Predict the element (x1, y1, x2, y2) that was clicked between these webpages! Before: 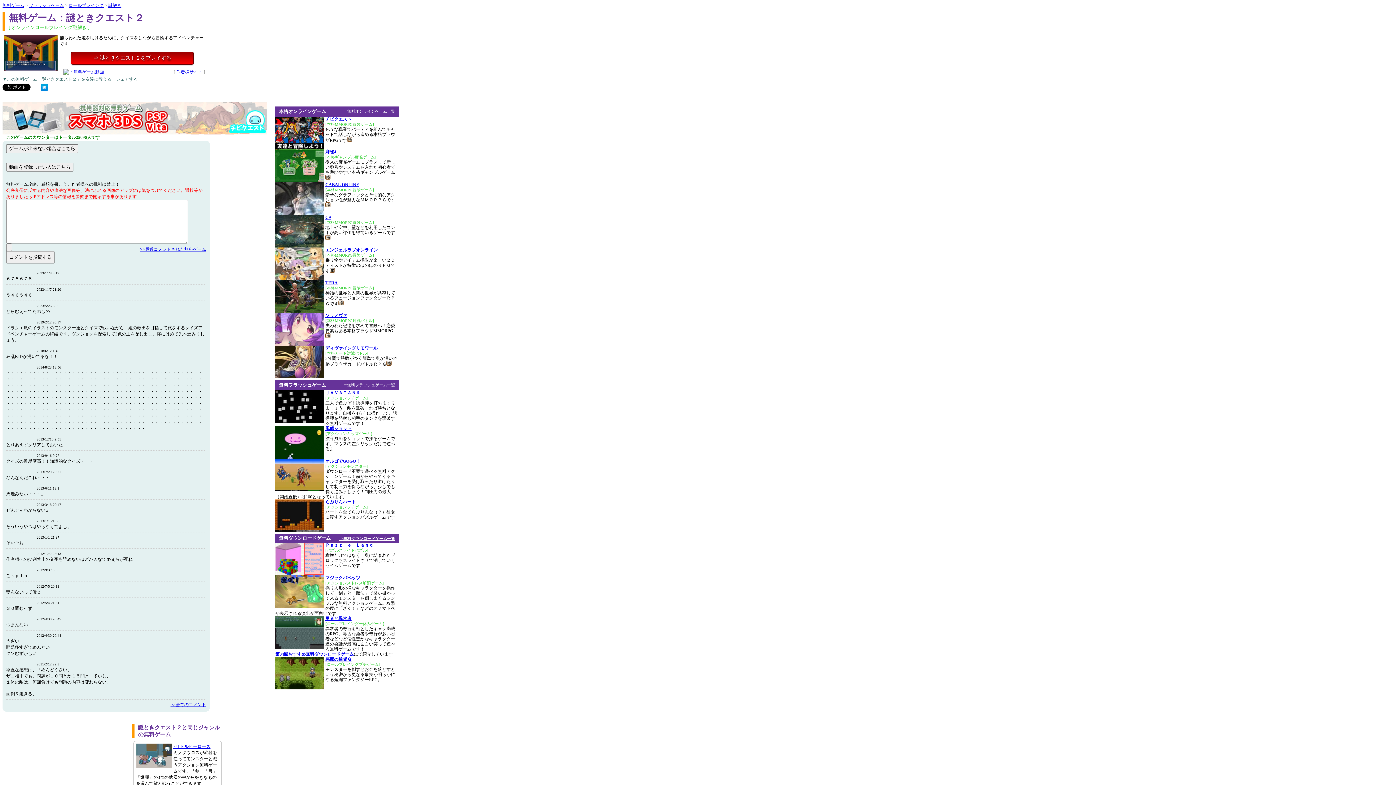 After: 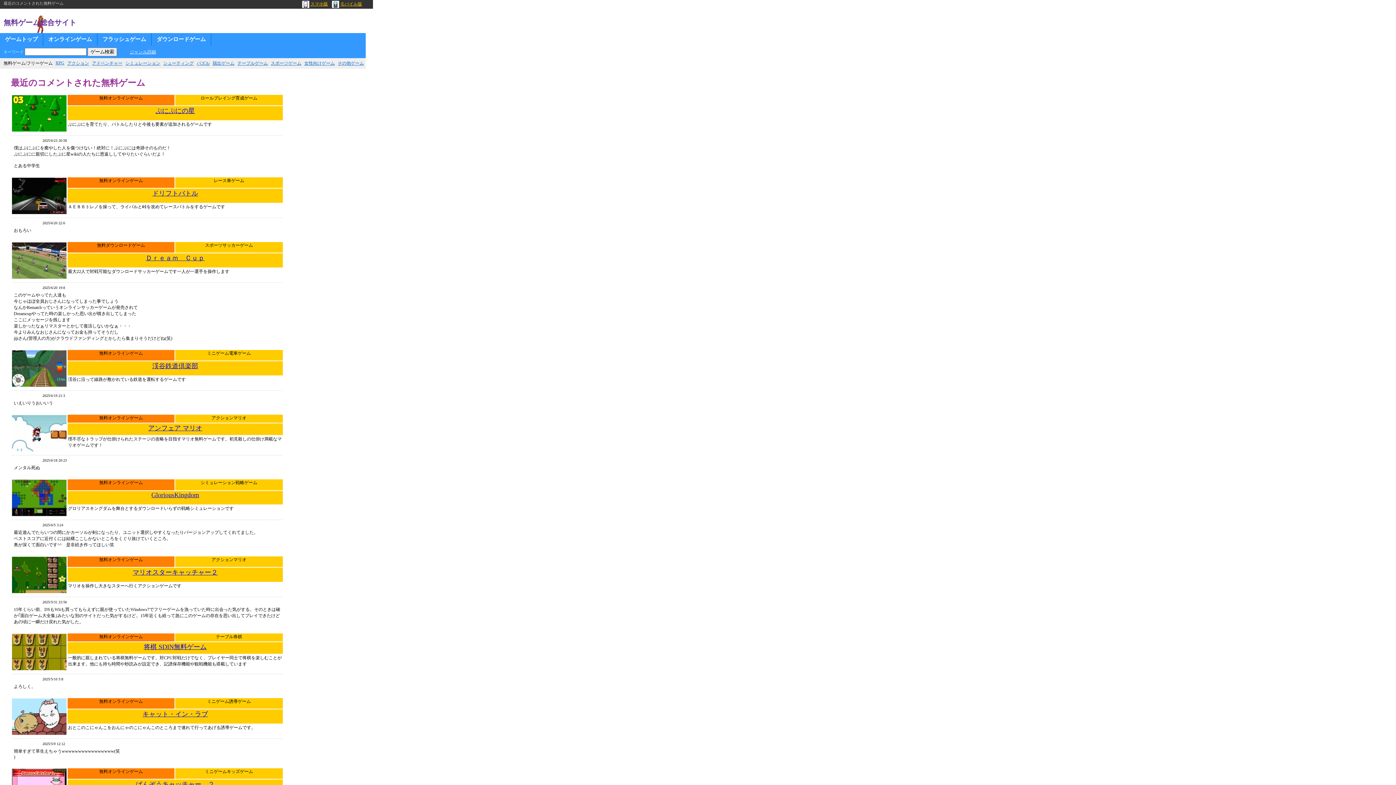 Action: label: >>最近コメントされた無料ゲーム bbox: (140, 246, 206, 252)